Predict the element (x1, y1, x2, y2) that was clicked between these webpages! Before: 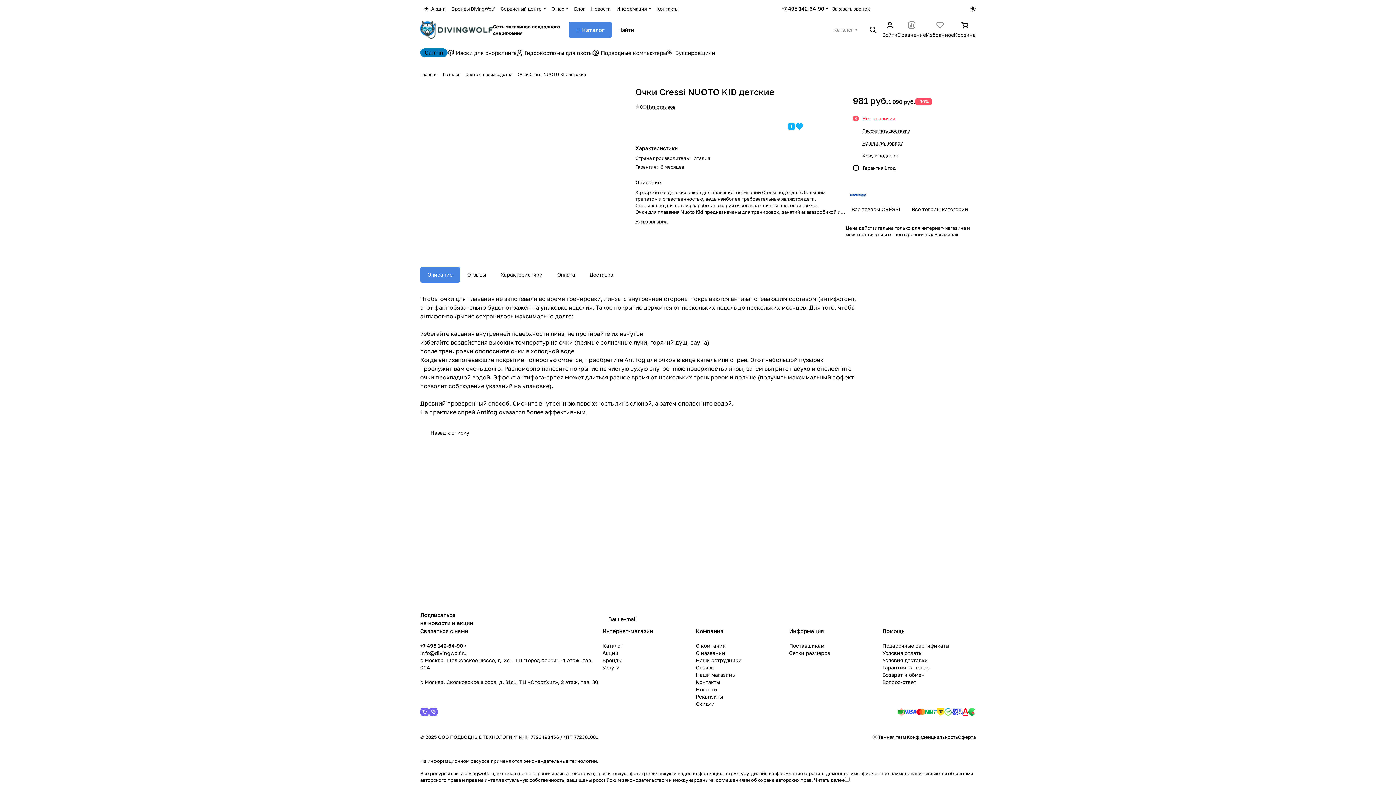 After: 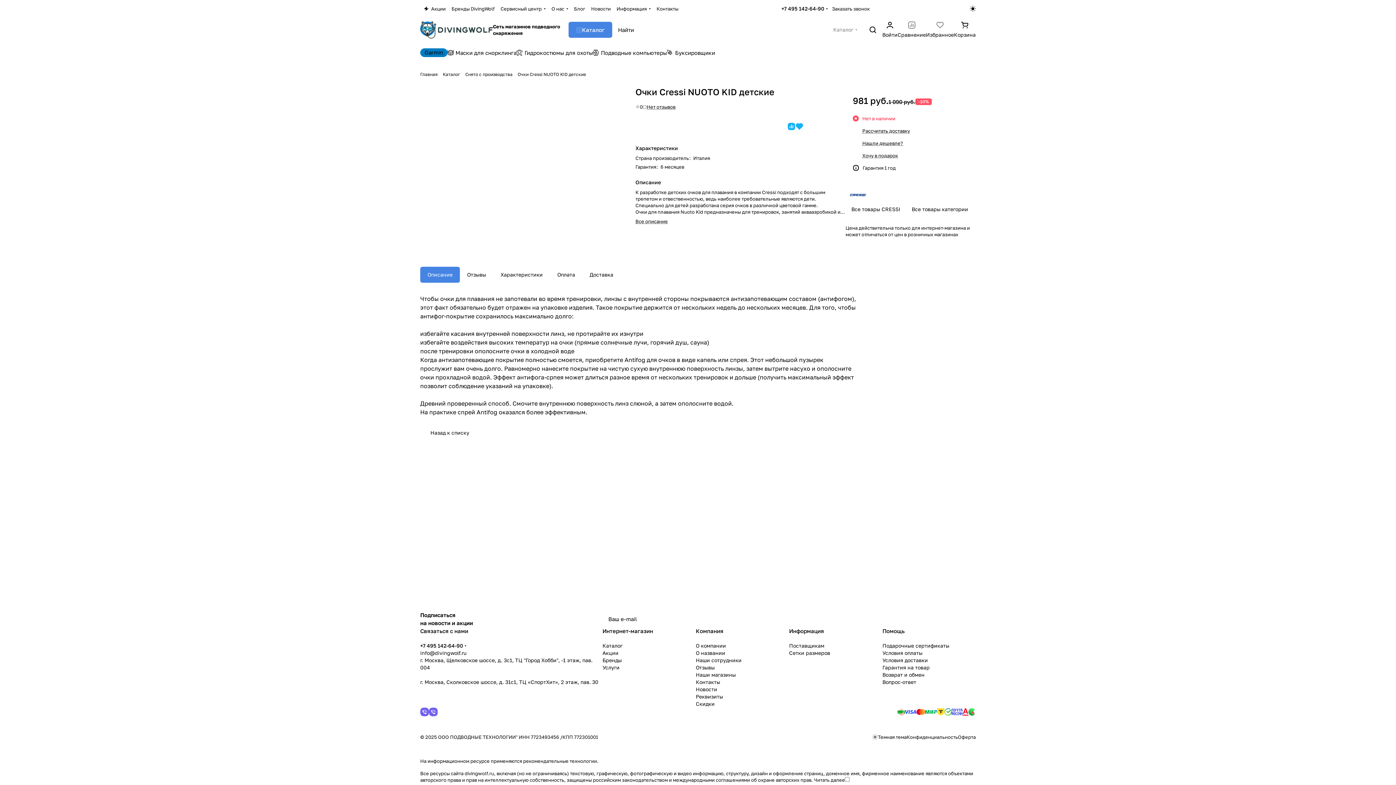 Action: label: Все товары категории bbox: (906, 202, 974, 215)